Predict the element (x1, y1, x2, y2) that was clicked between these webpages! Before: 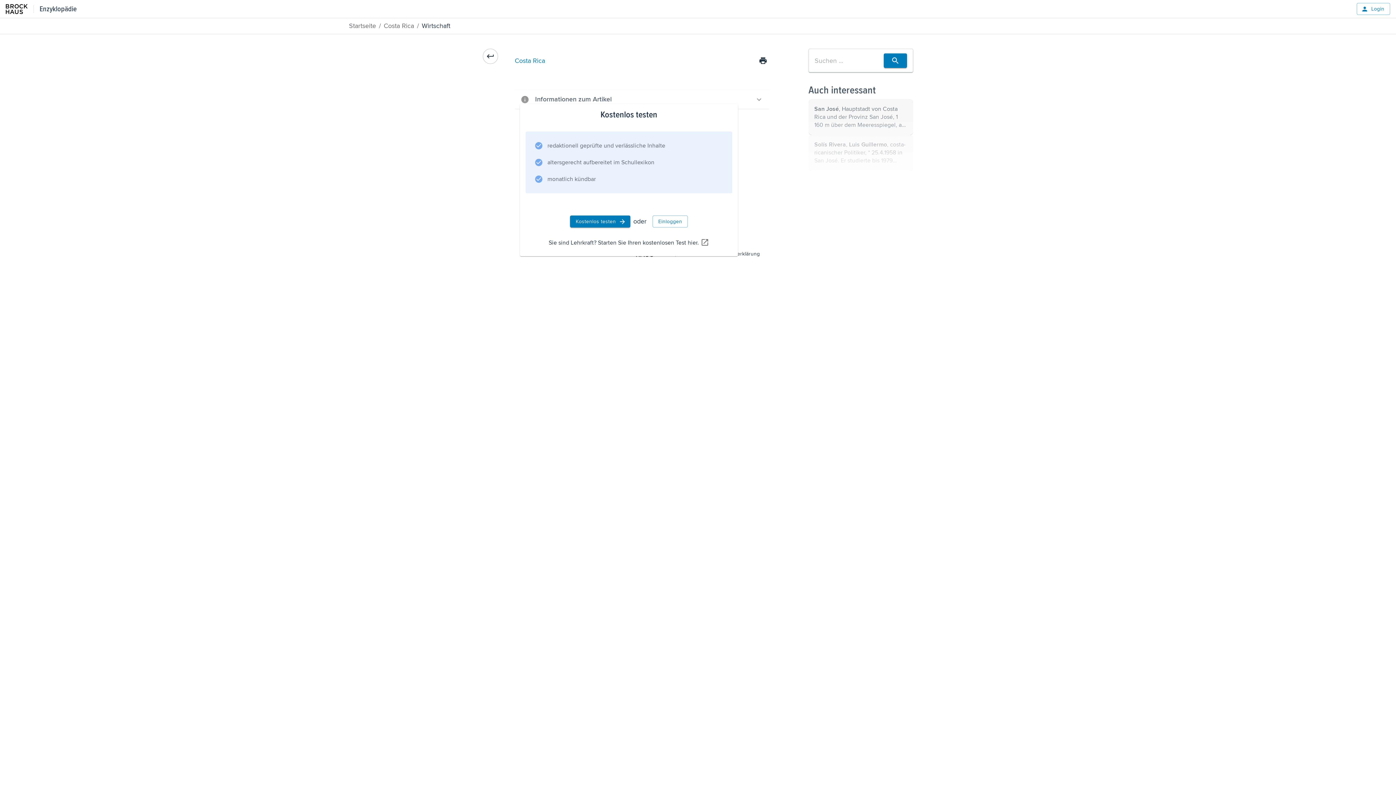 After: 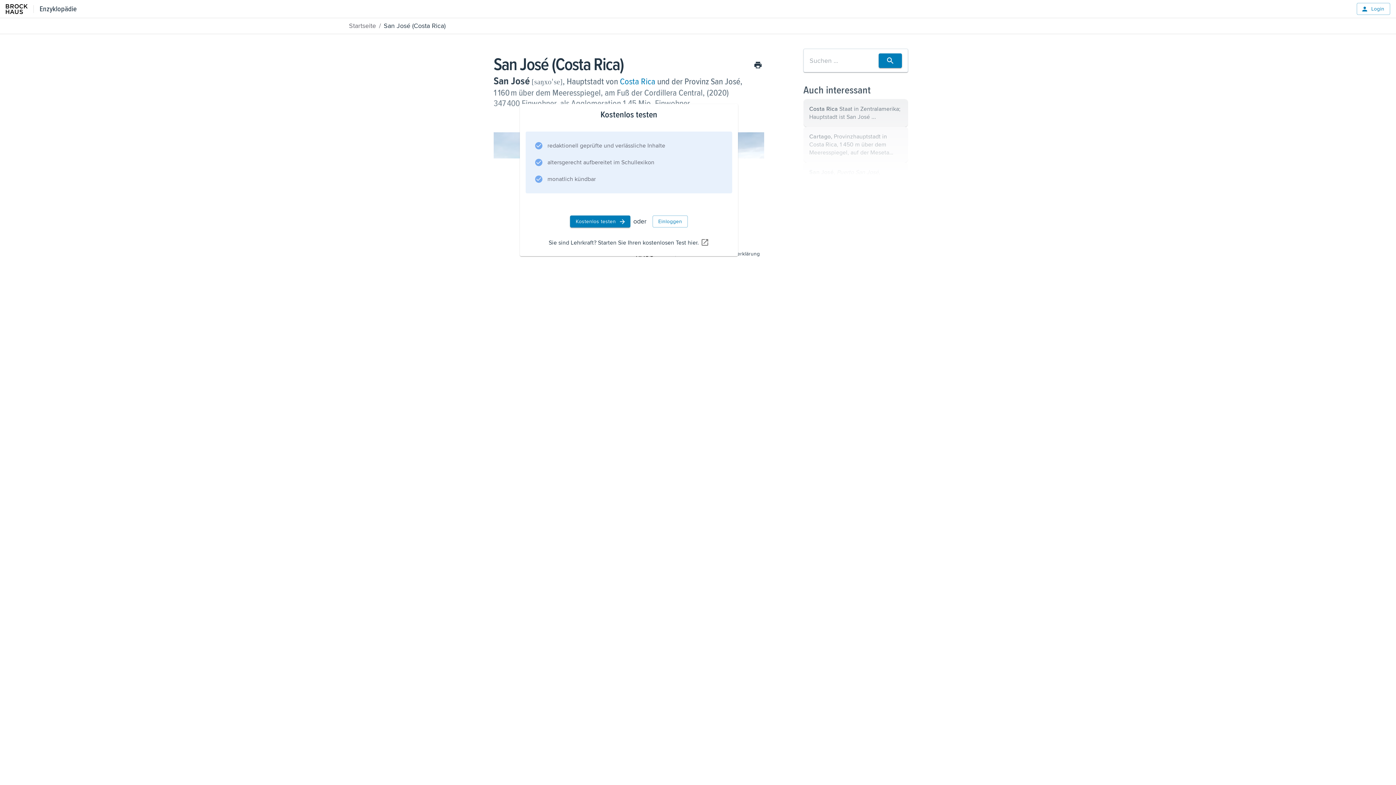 Action: bbox: (808, 99, 913, 134) label: San José, Hauptstadt von Costa Rica und der Provinz San José, 1 160 m über dem Meeresspiegel, am Fuß der Cordillera Central, (2020) 347 400 Einwohner, als Agglomeration 1,45 Mio. Einwohner. Erzbischofssitz; ...